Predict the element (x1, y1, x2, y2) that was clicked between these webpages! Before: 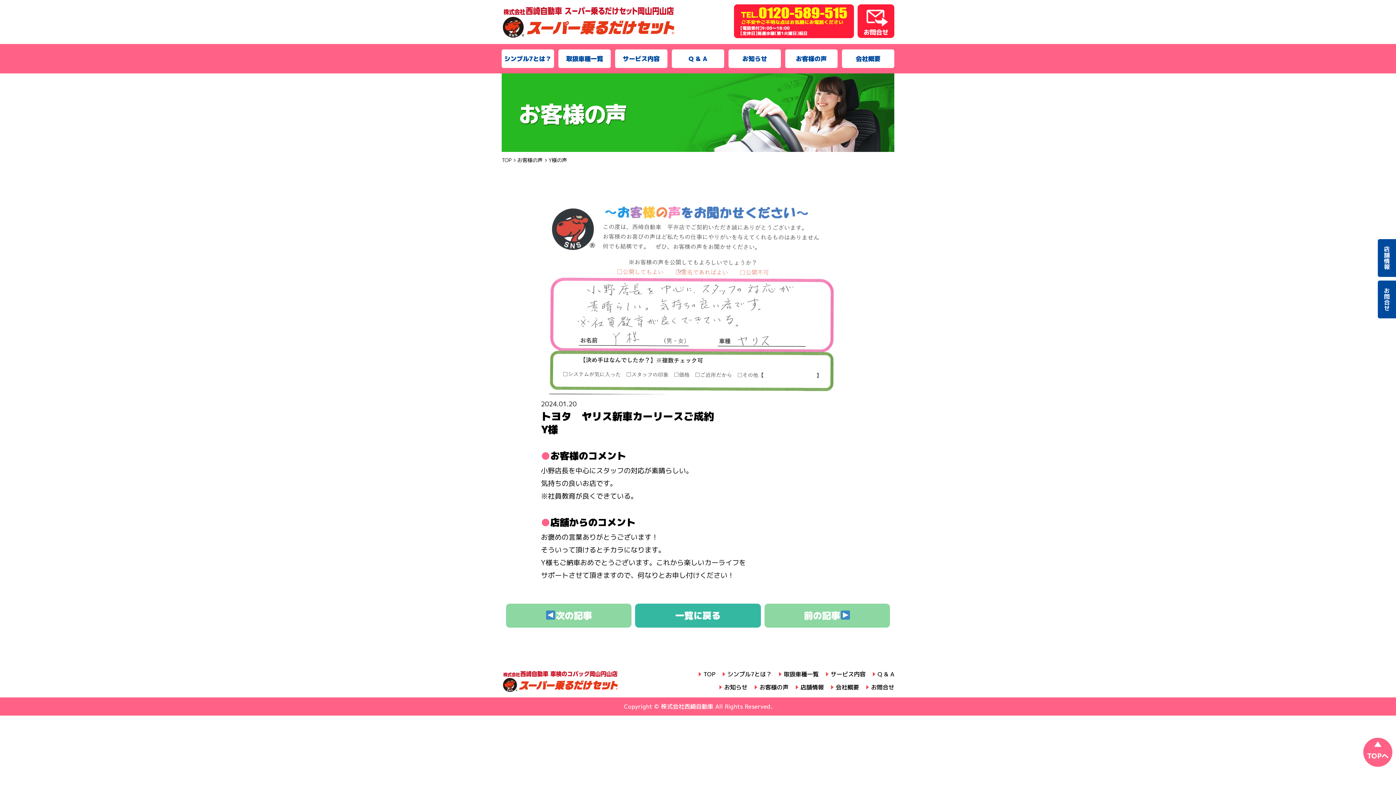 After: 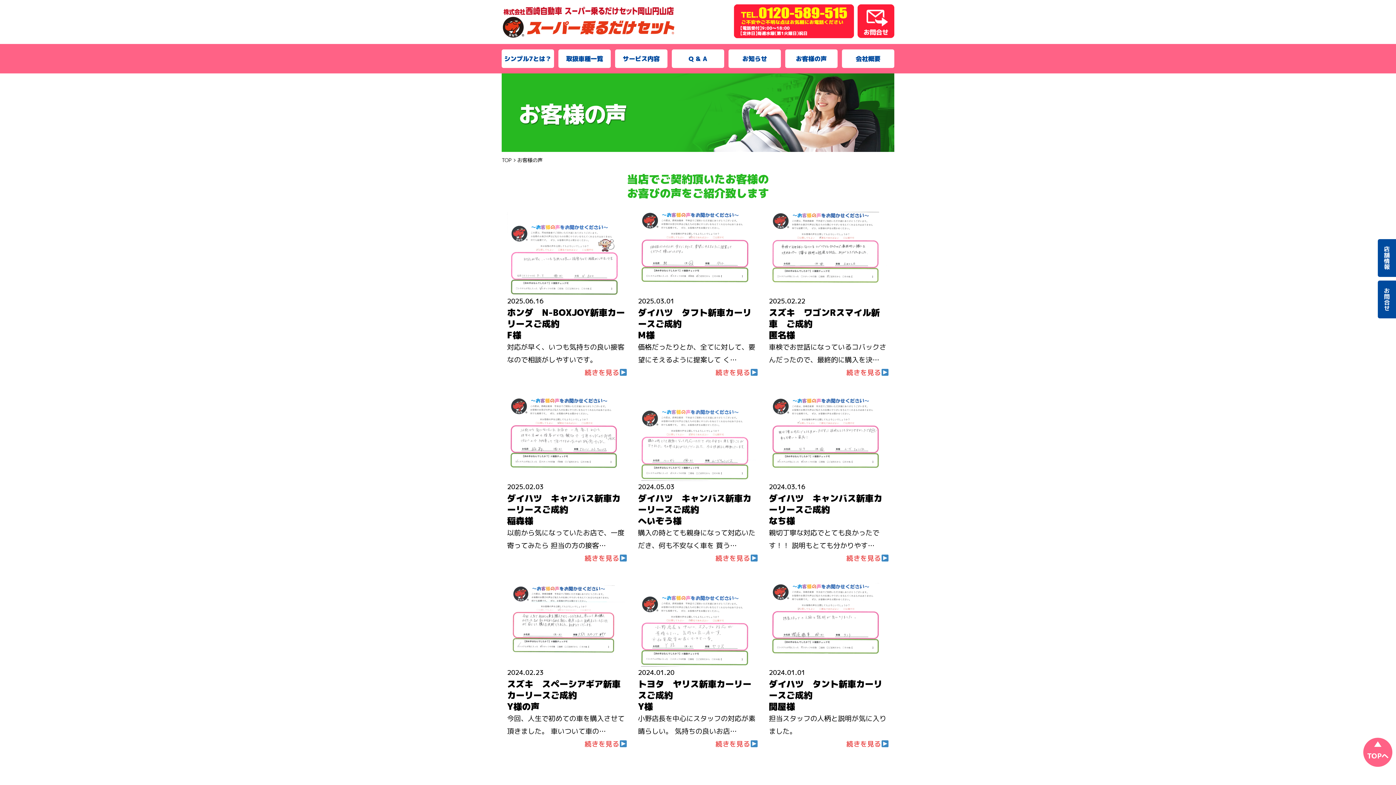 Action: label: お客様の声 bbox: (754, 684, 788, 690)